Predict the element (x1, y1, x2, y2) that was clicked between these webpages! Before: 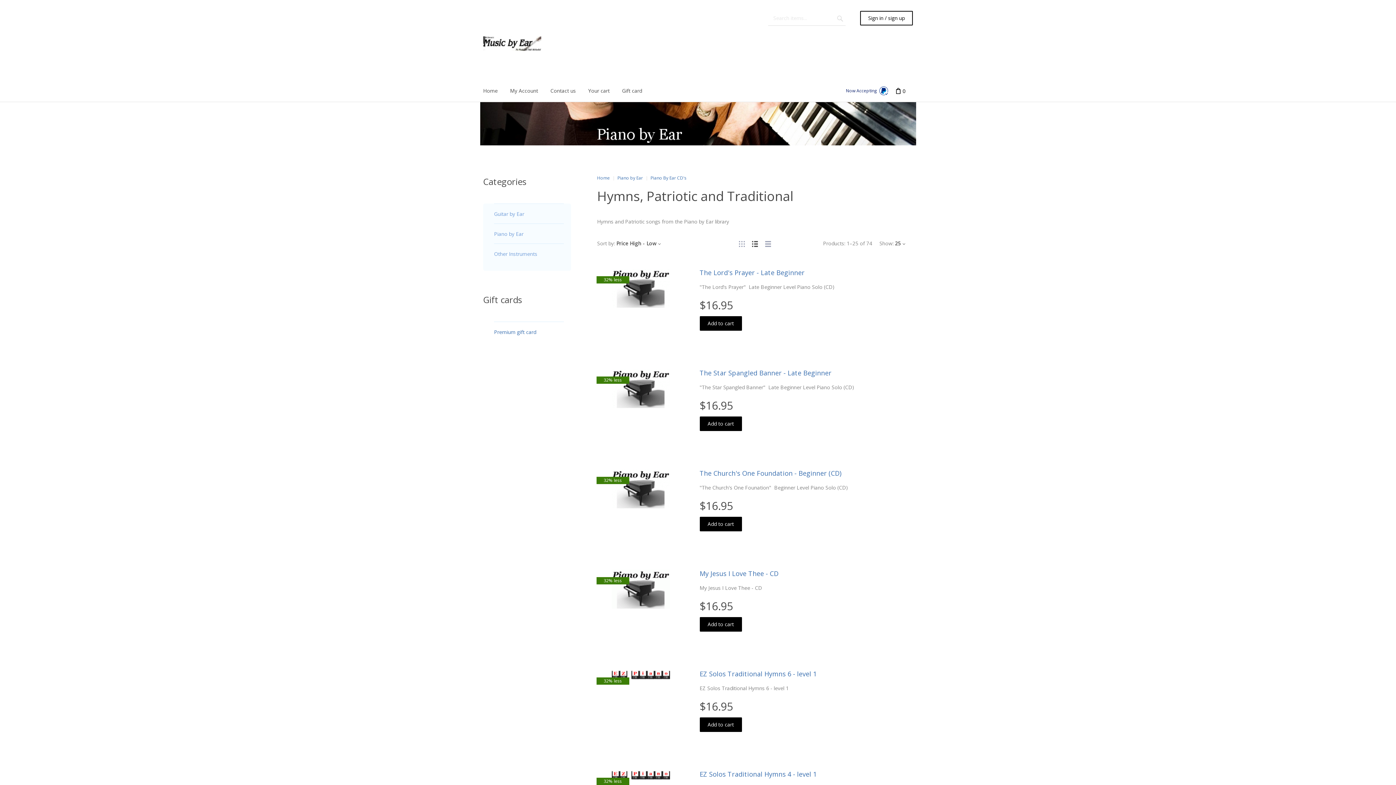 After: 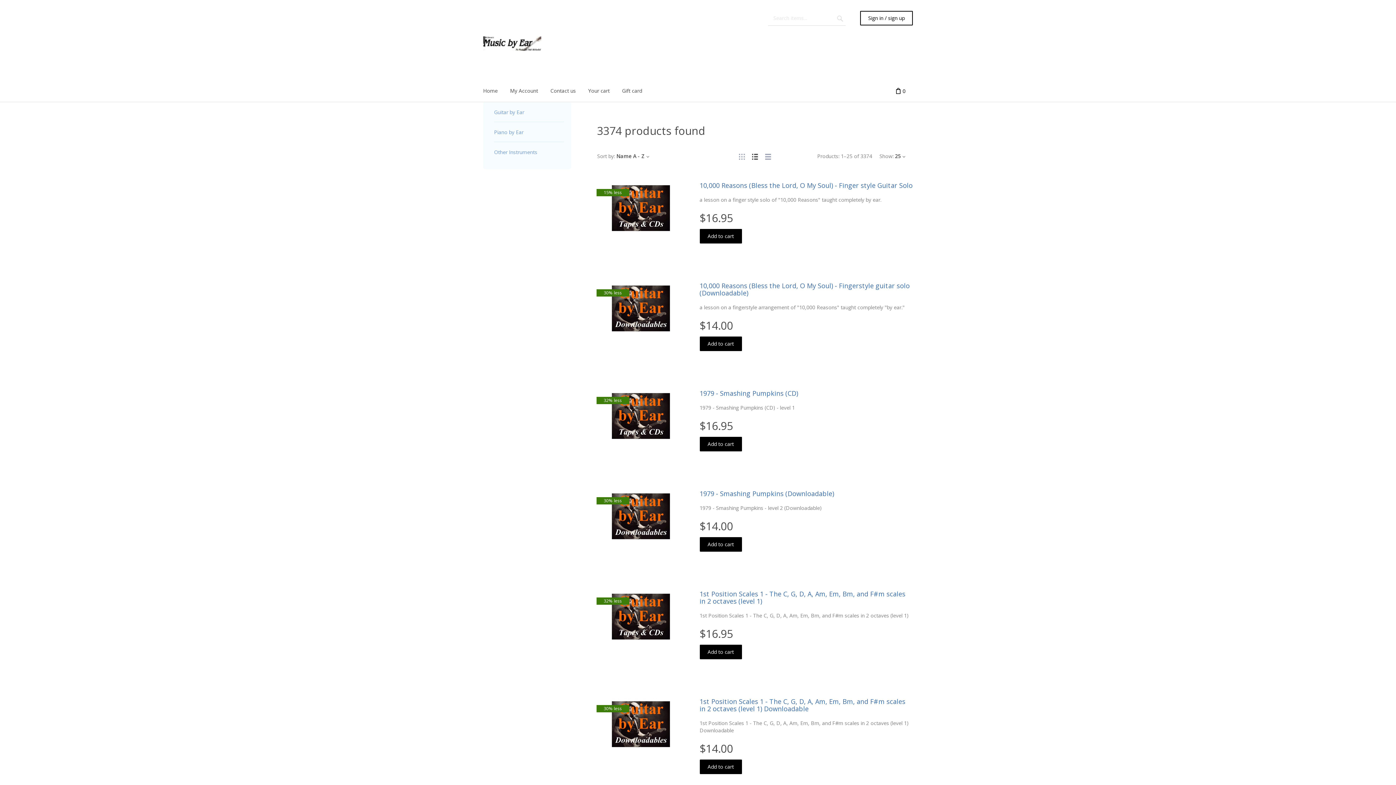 Action: bbox: (837, 10, 843, 25)